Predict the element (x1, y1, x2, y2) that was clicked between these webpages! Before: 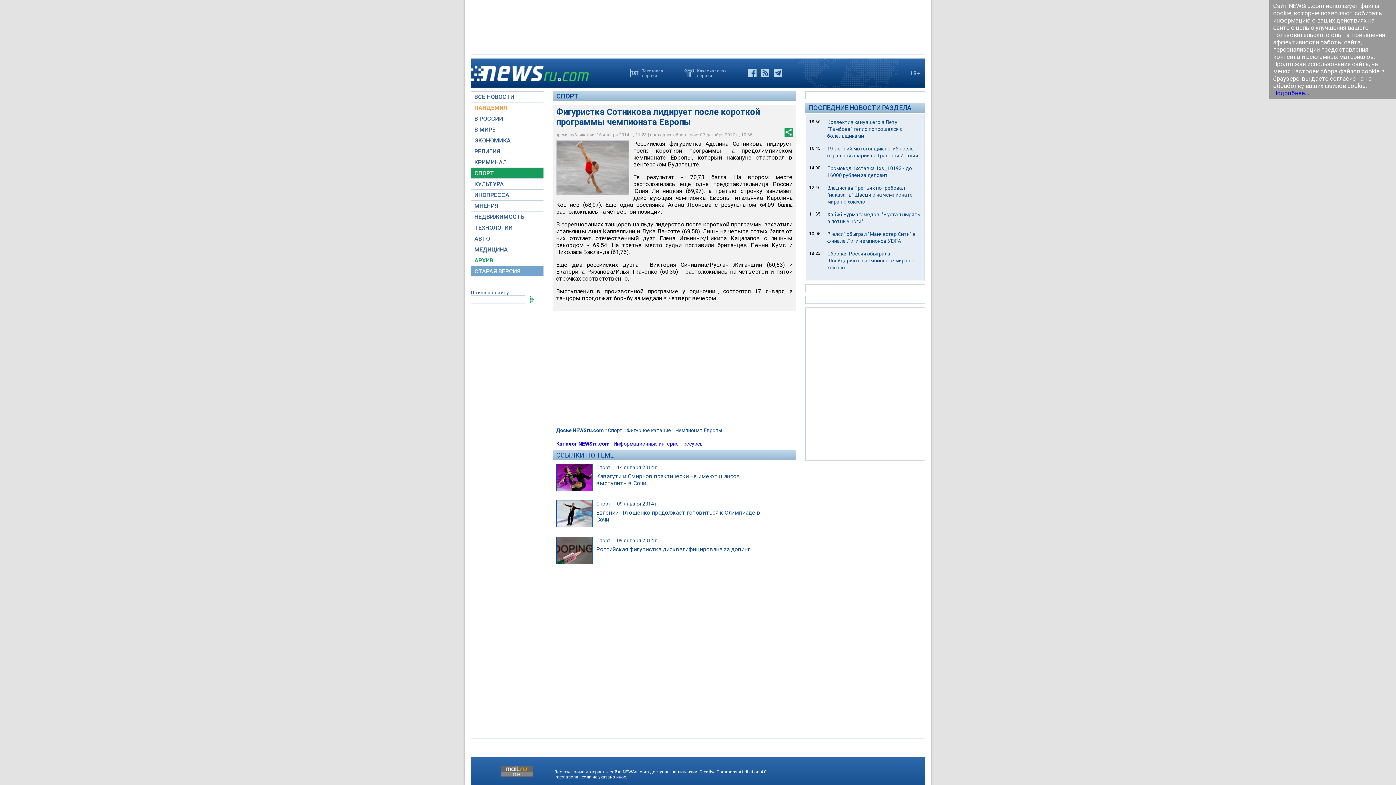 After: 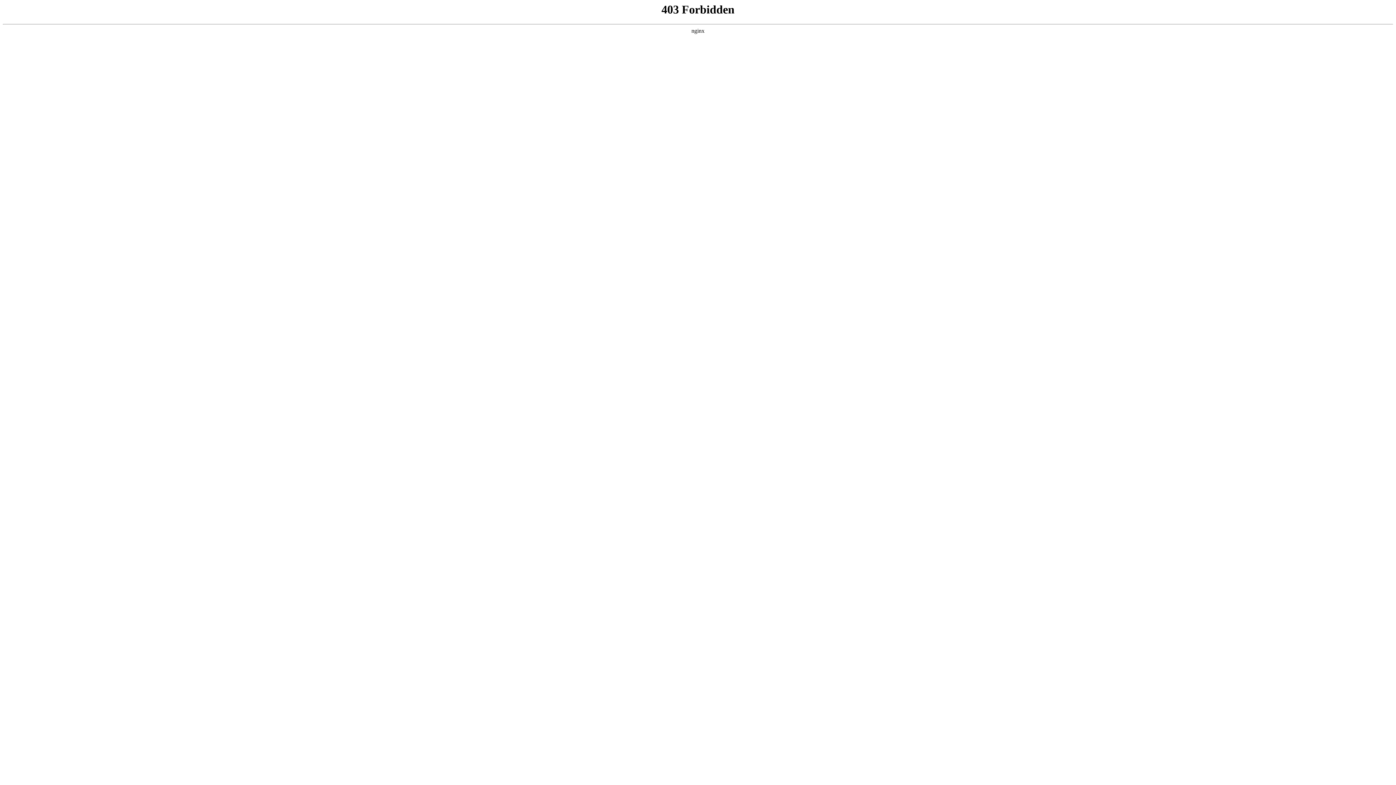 Action: bbox: (613, 441, 703, 446) label: Информационные интернет-ресурсы